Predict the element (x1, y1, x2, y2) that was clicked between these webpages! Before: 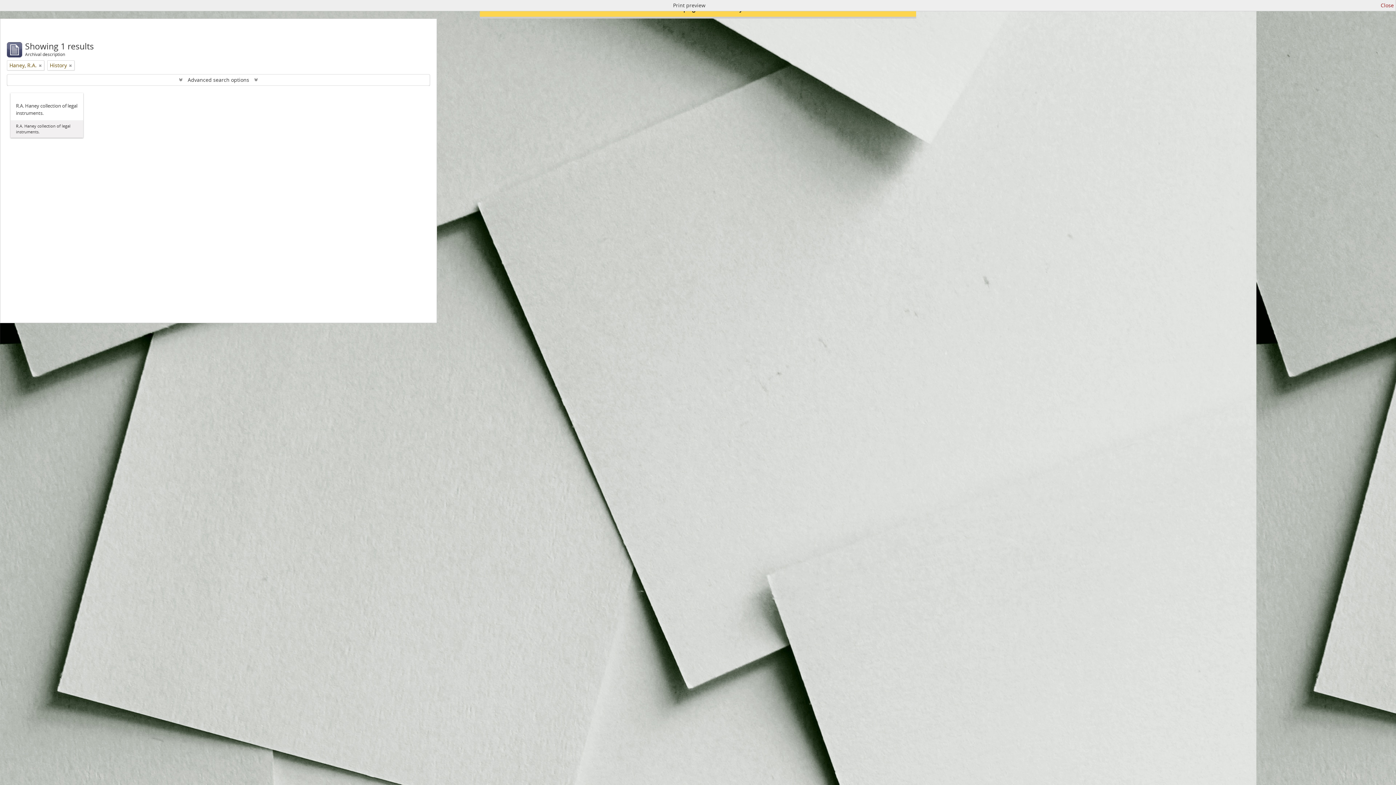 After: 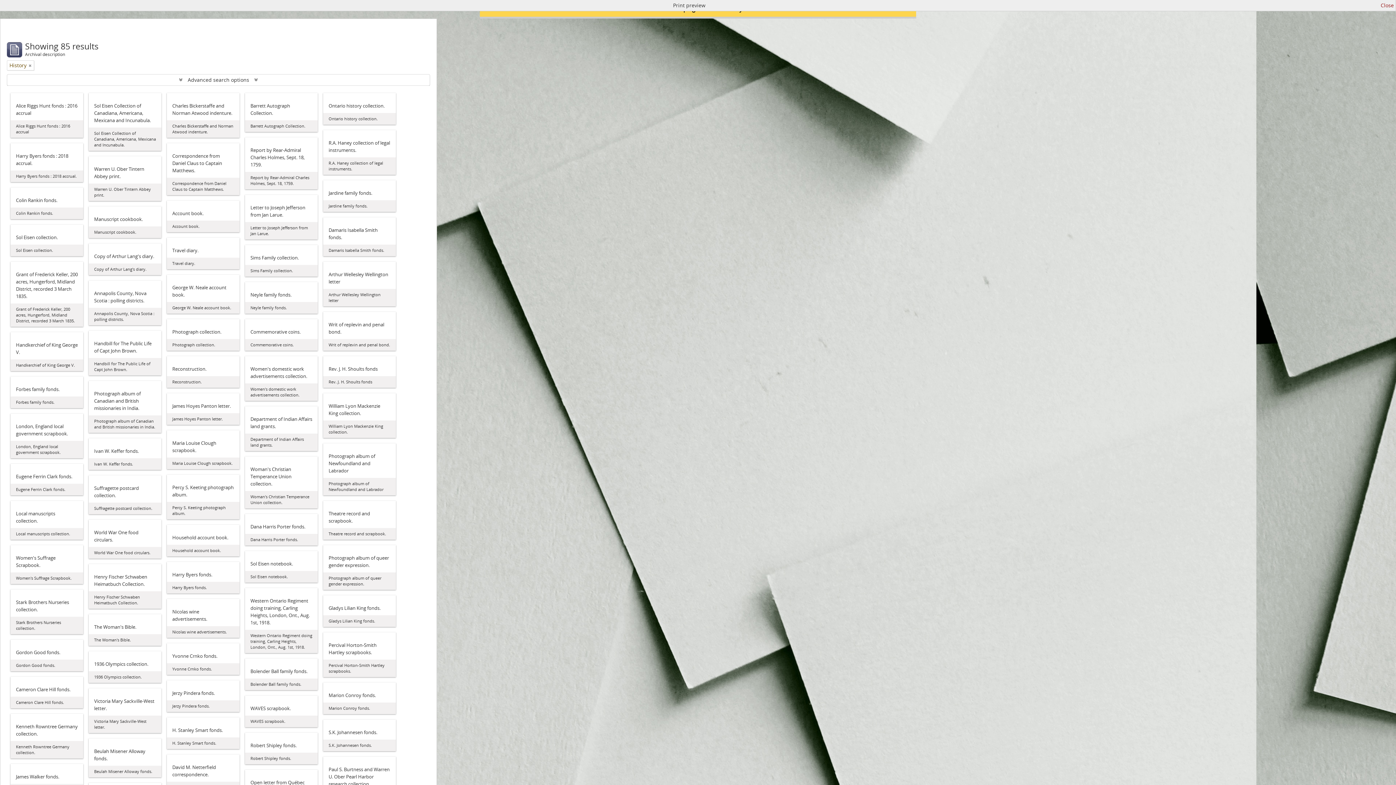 Action: bbox: (38, 61, 41, 69) label: Remove filter